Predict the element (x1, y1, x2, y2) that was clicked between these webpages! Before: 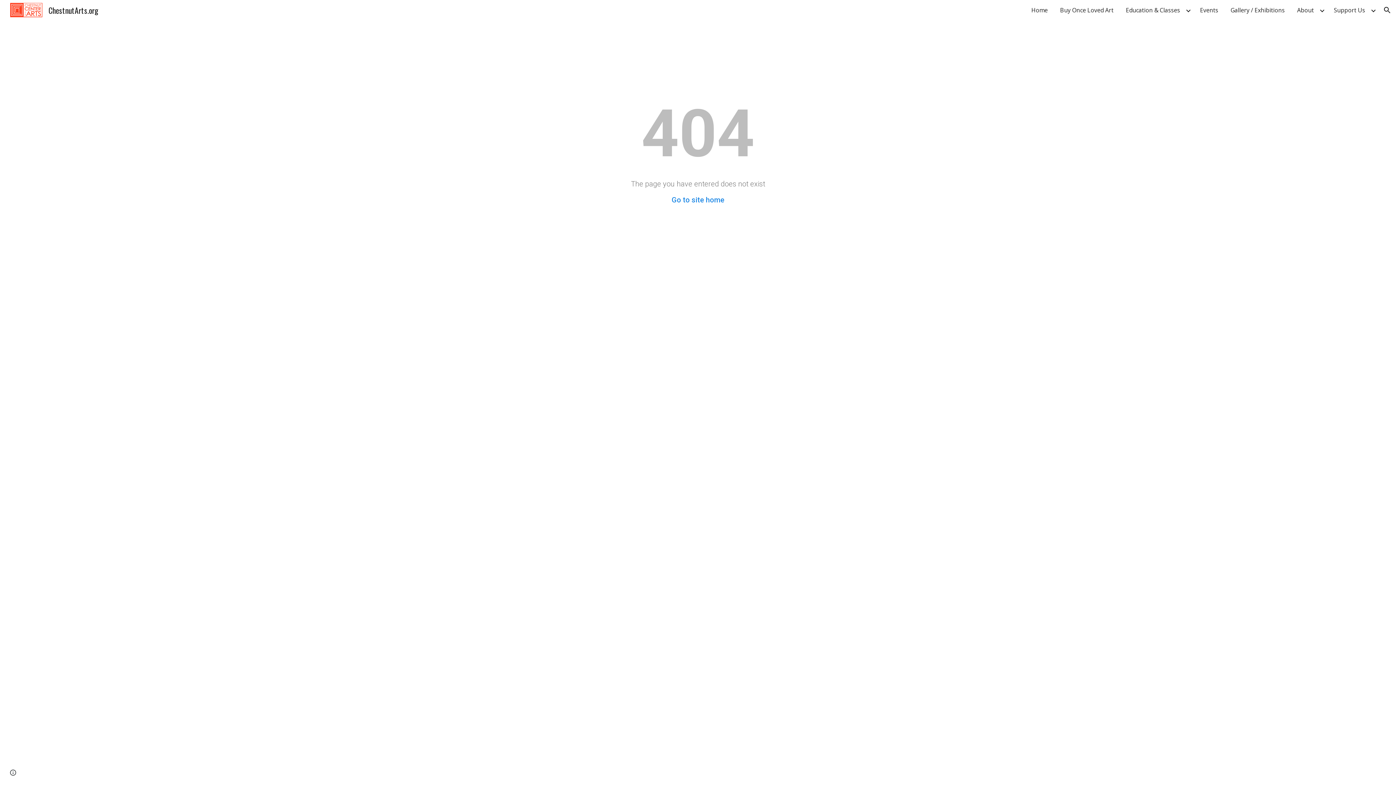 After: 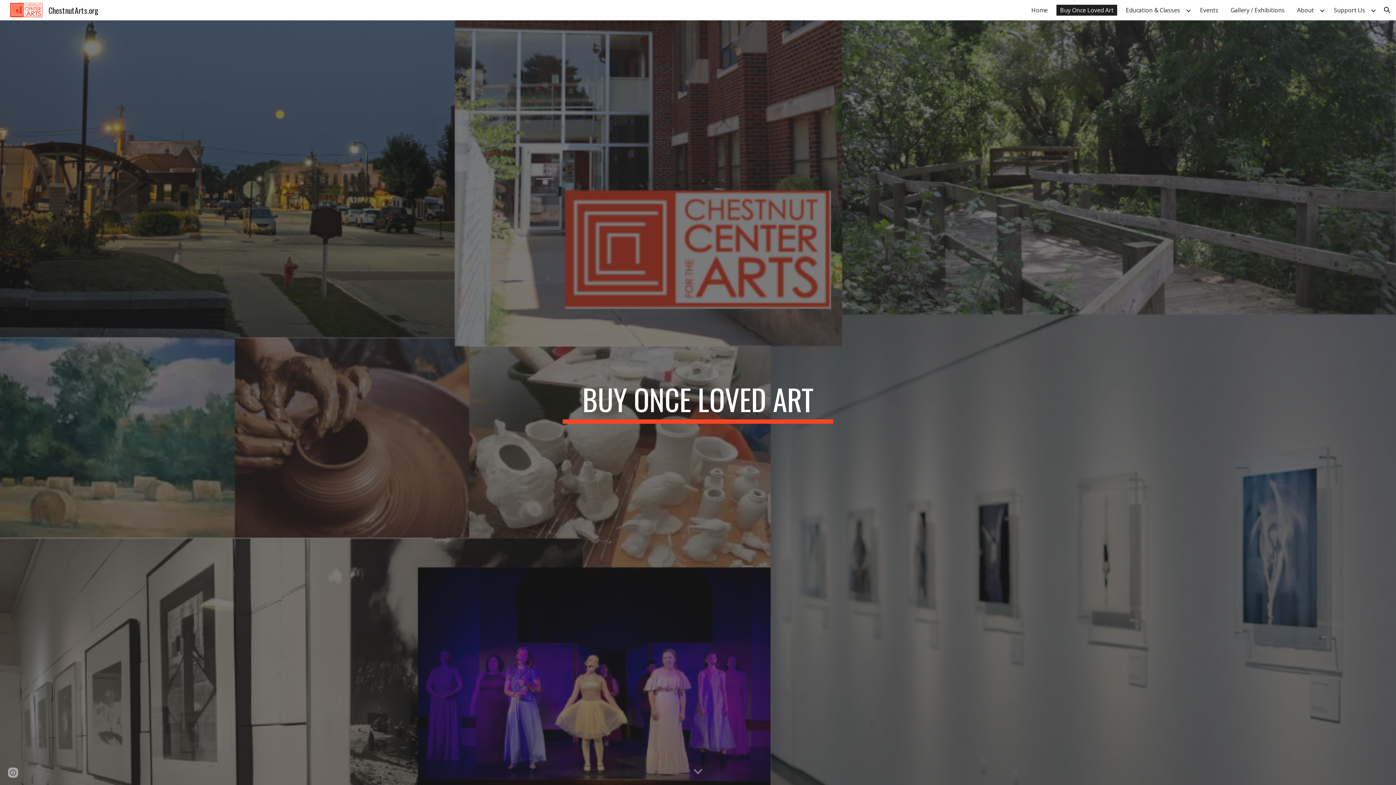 Action: bbox: (1056, 4, 1117, 15) label: Buy Once Loved Art